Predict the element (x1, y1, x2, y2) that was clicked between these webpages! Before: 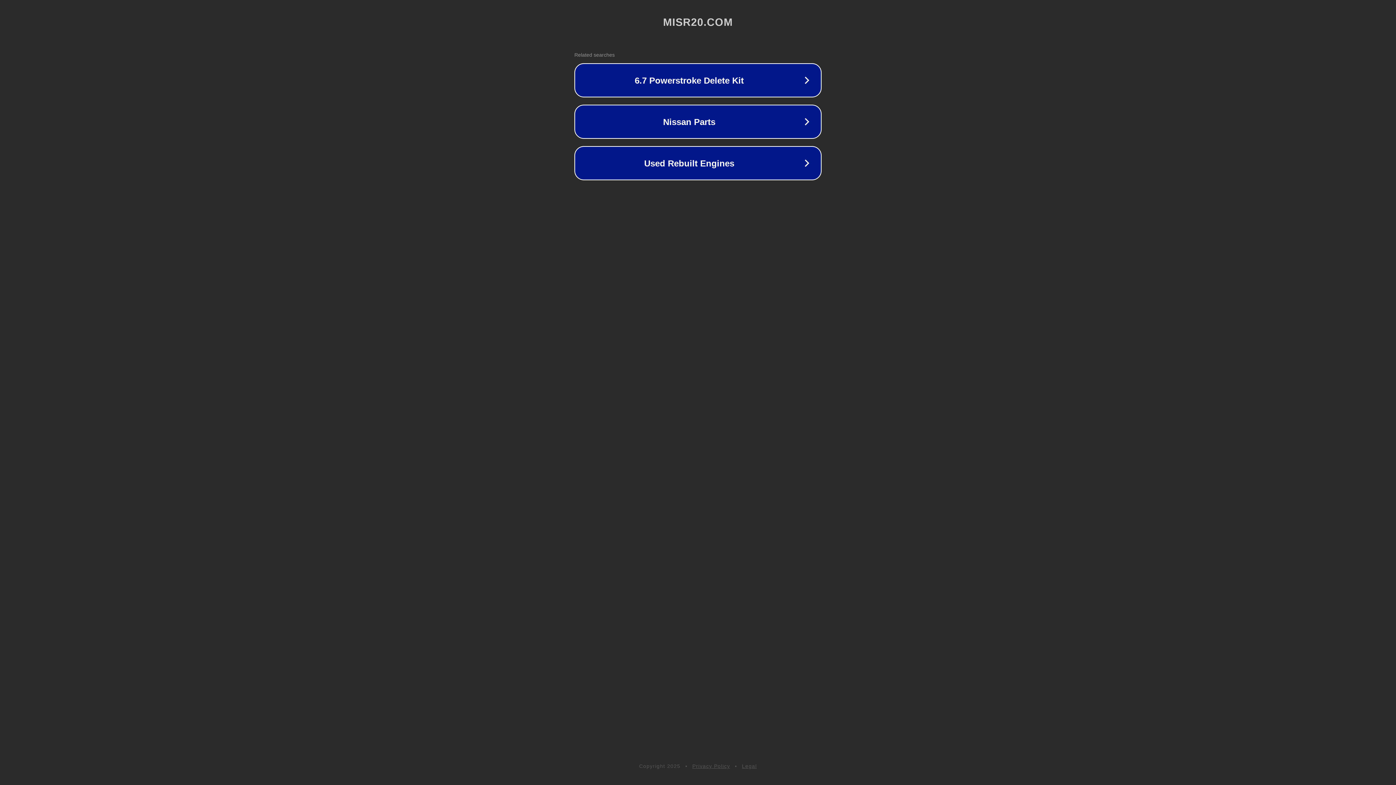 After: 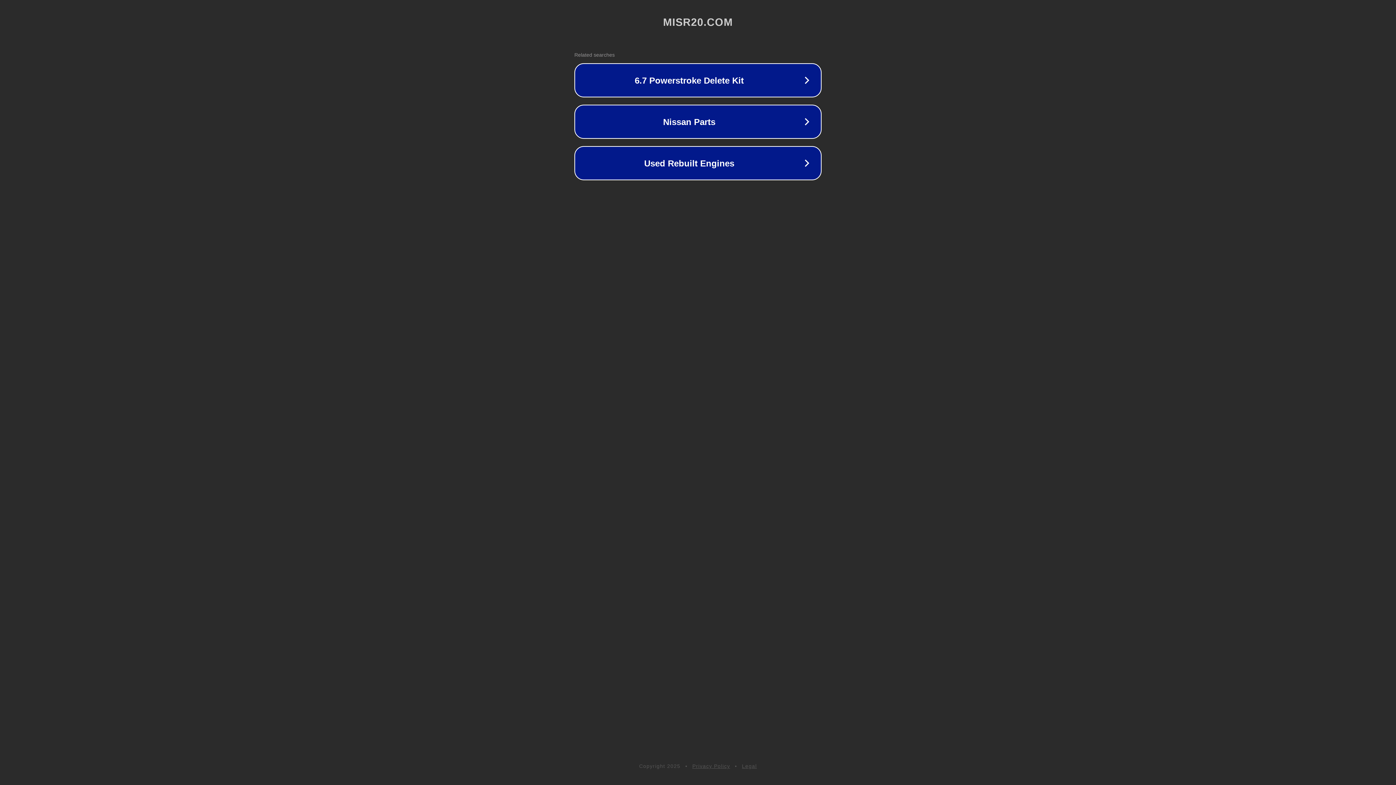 Action: bbox: (742, 763, 757, 769) label: Legal